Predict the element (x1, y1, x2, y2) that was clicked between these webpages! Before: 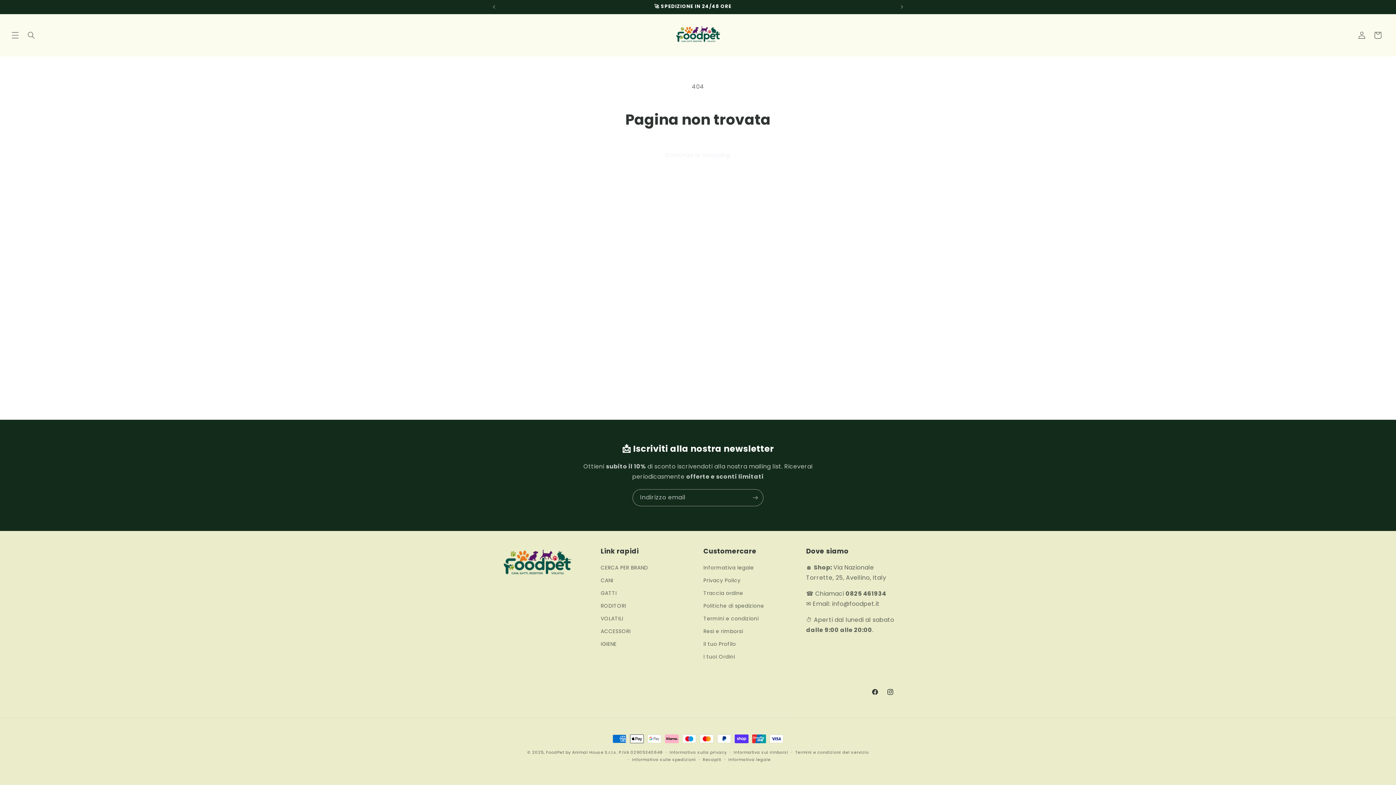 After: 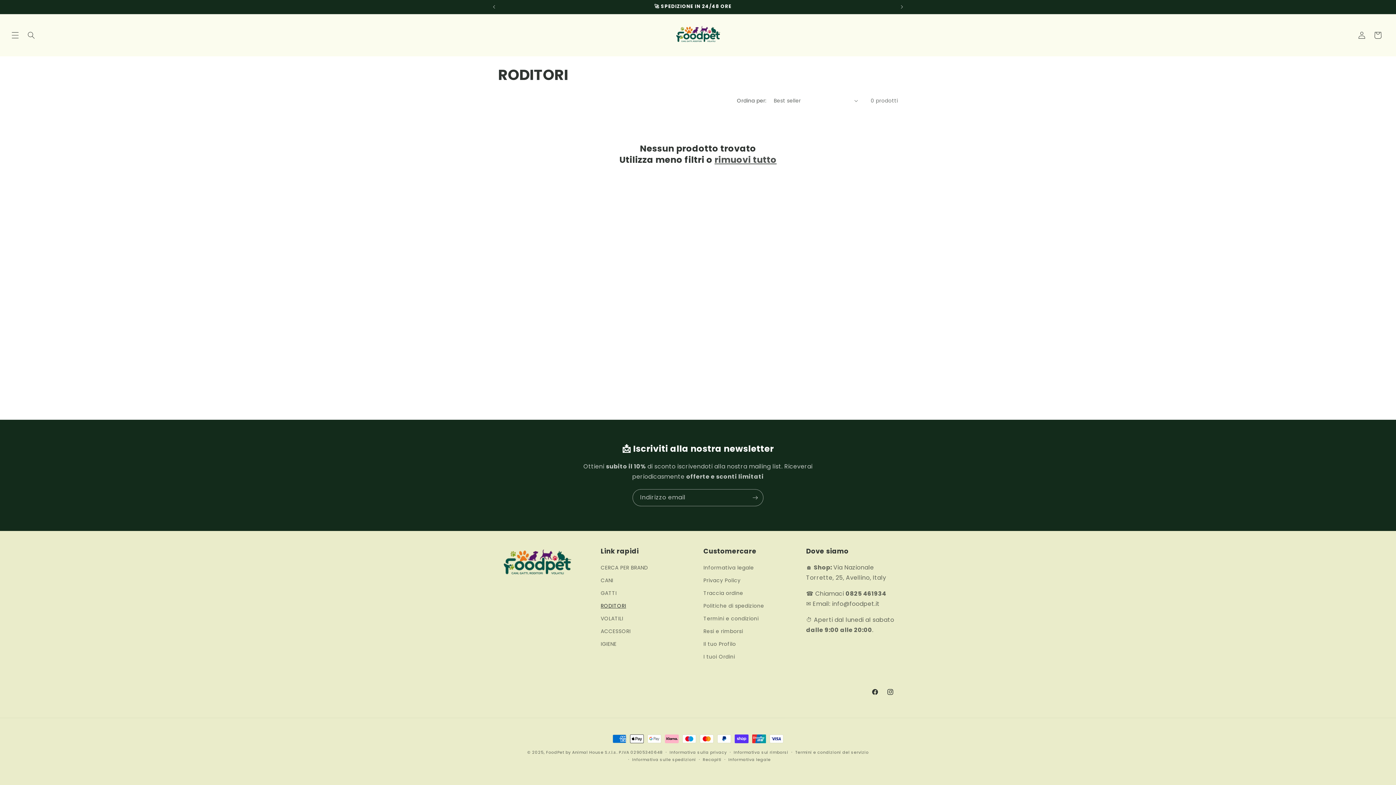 Action: bbox: (600, 600, 626, 612) label: RODITORI